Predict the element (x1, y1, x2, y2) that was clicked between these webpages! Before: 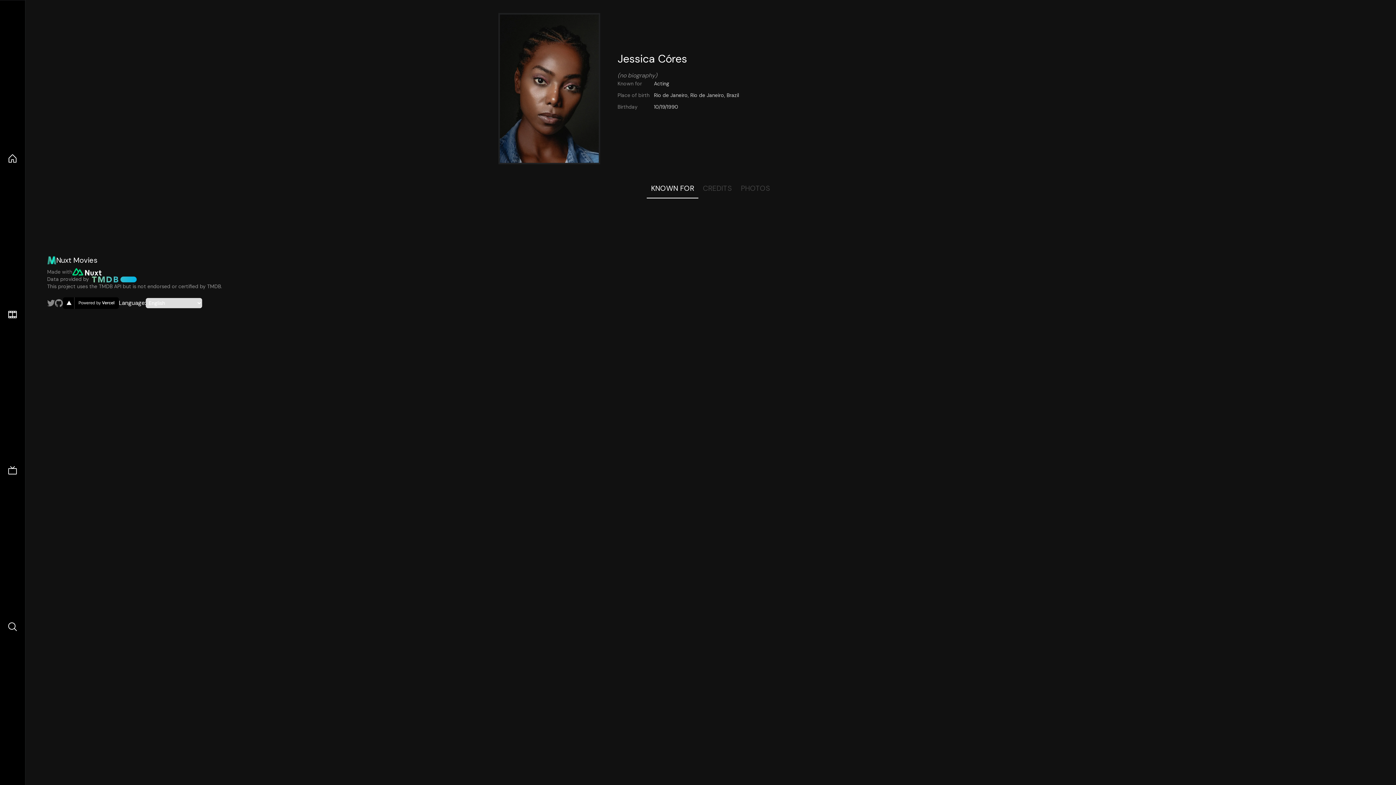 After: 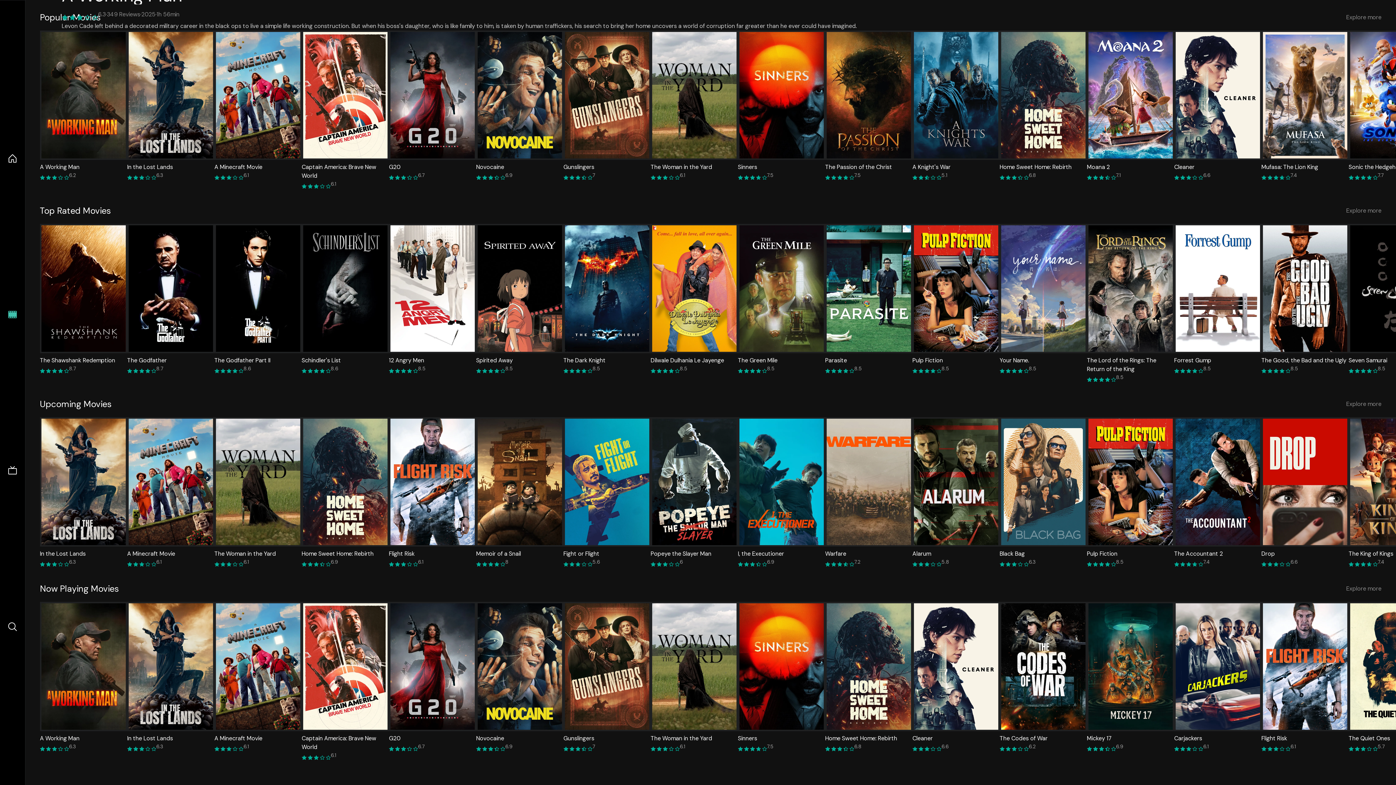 Action: bbox: (7, 309, 17, 320)